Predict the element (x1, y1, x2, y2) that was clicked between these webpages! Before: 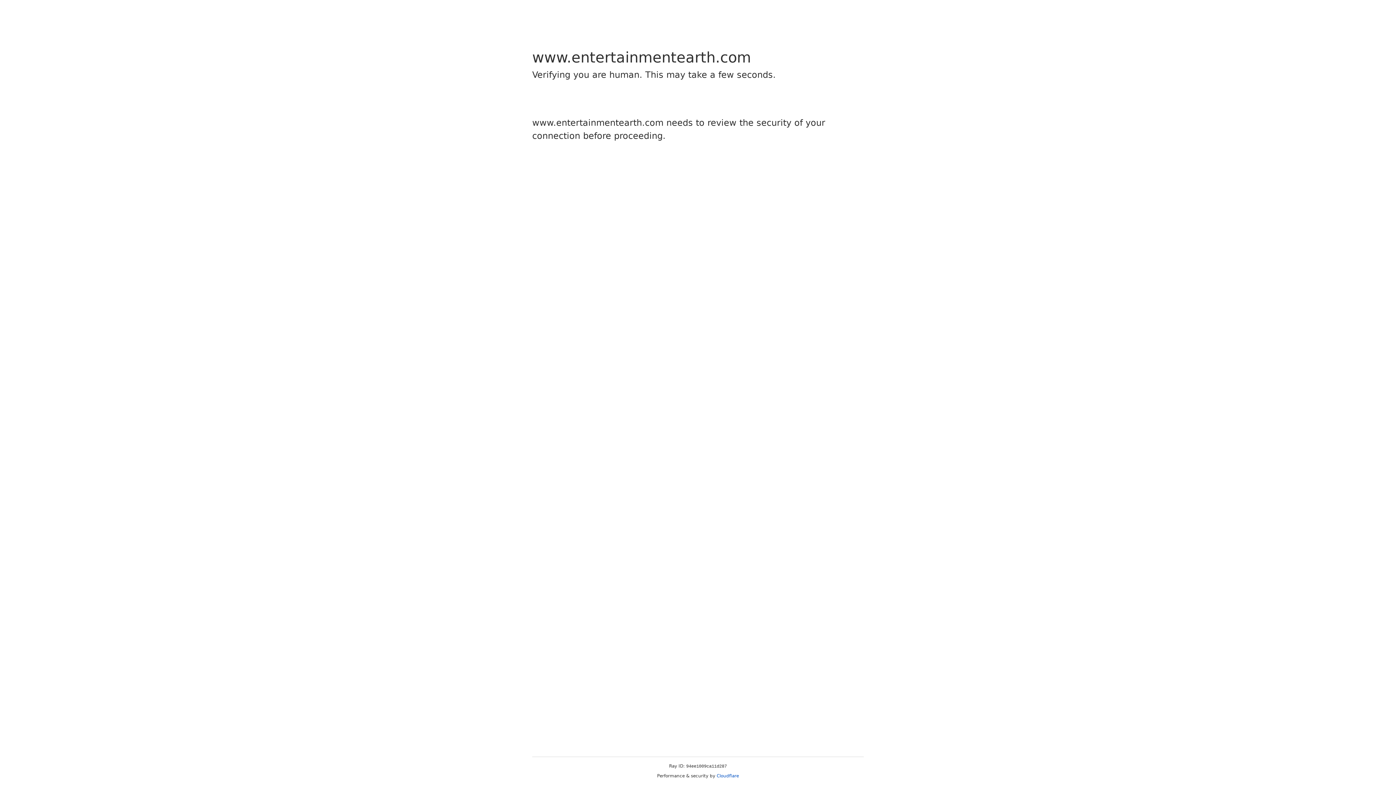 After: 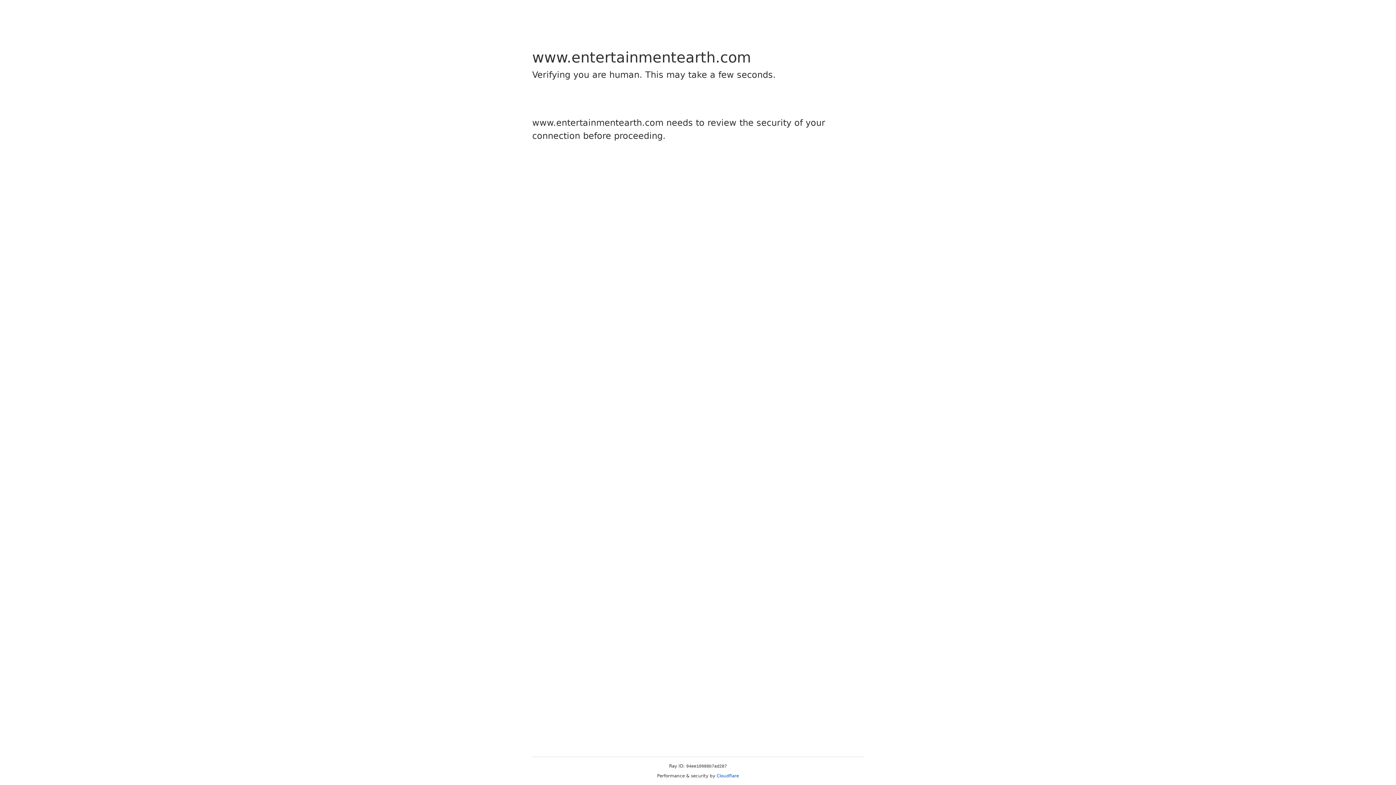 Action: label: Cloudflare bbox: (716, 773, 739, 778)